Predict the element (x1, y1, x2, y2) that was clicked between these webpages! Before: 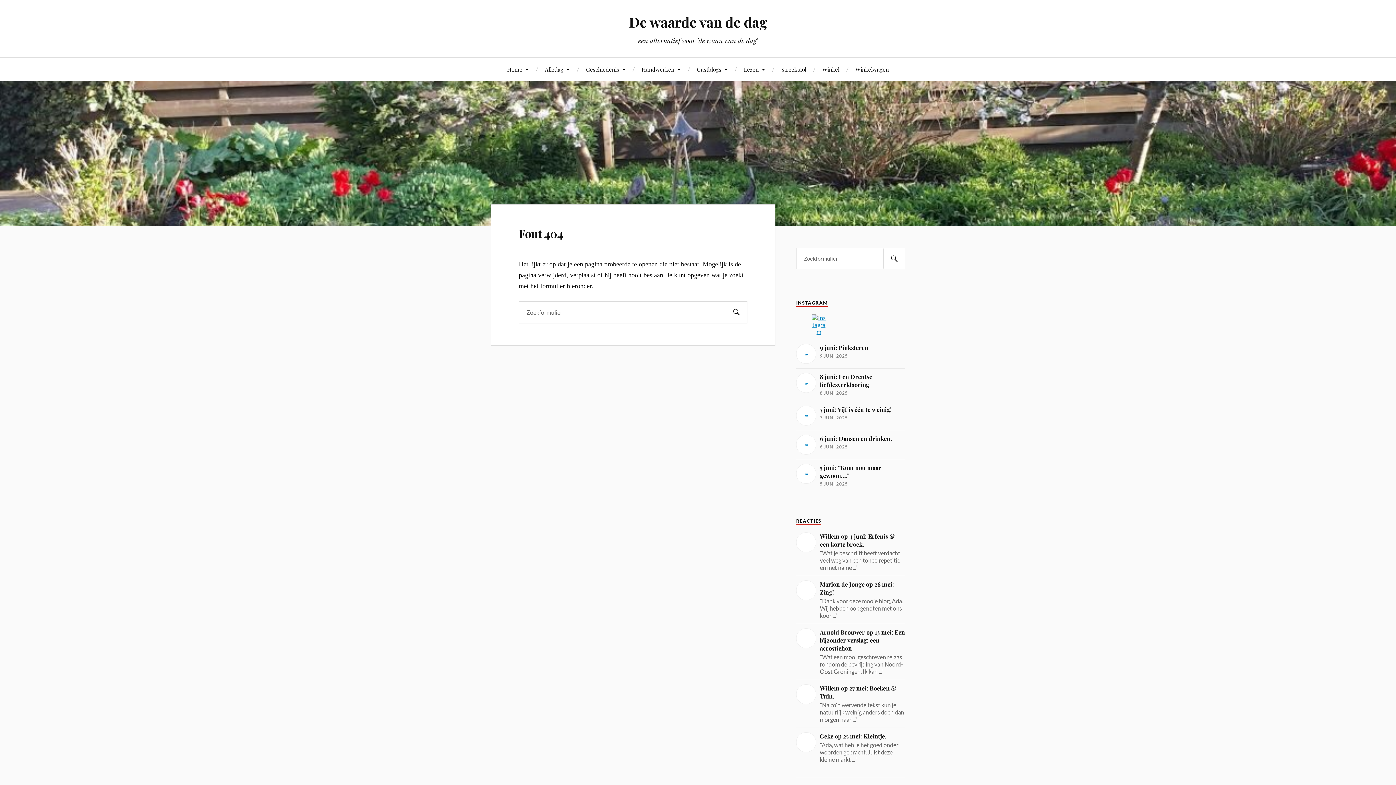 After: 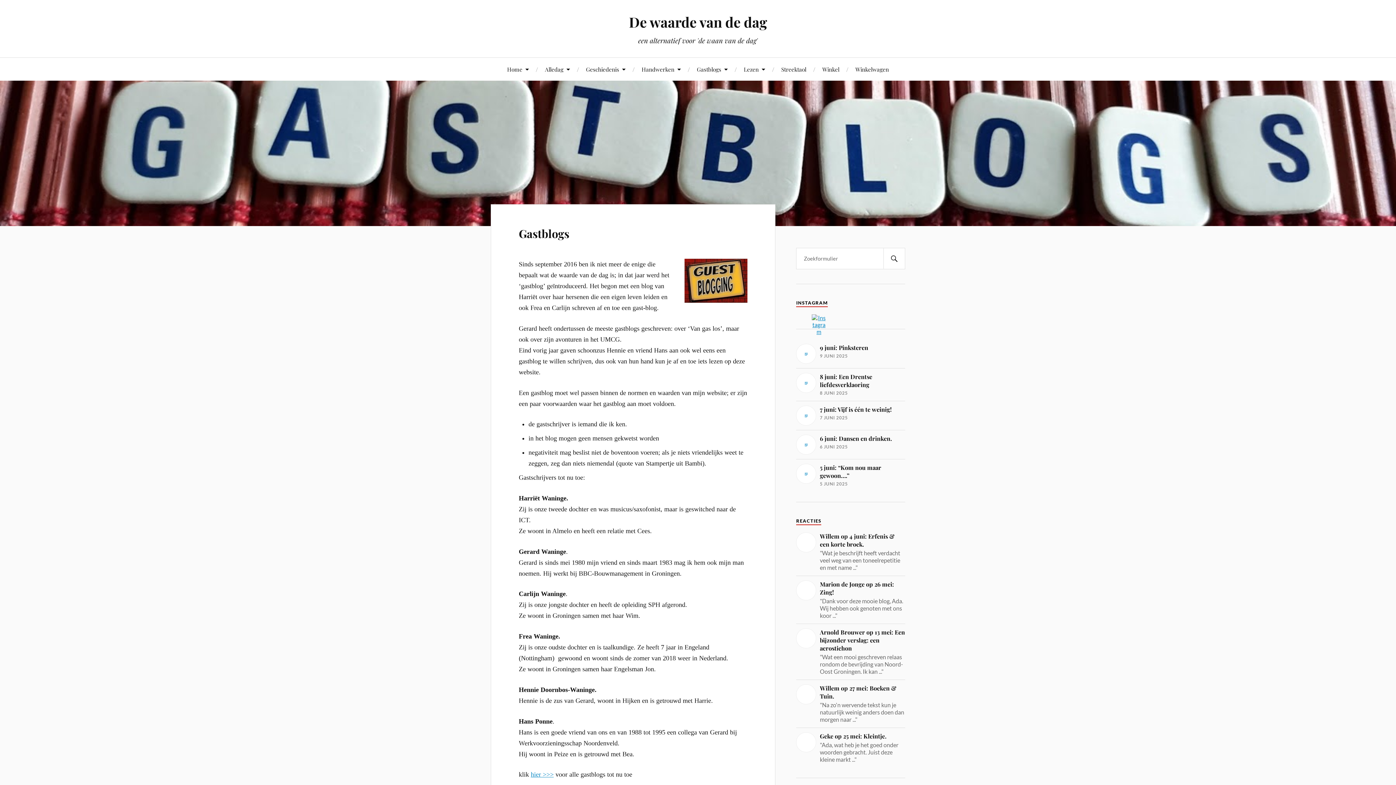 Action: label: Gastblogs bbox: (697, 57, 728, 80)